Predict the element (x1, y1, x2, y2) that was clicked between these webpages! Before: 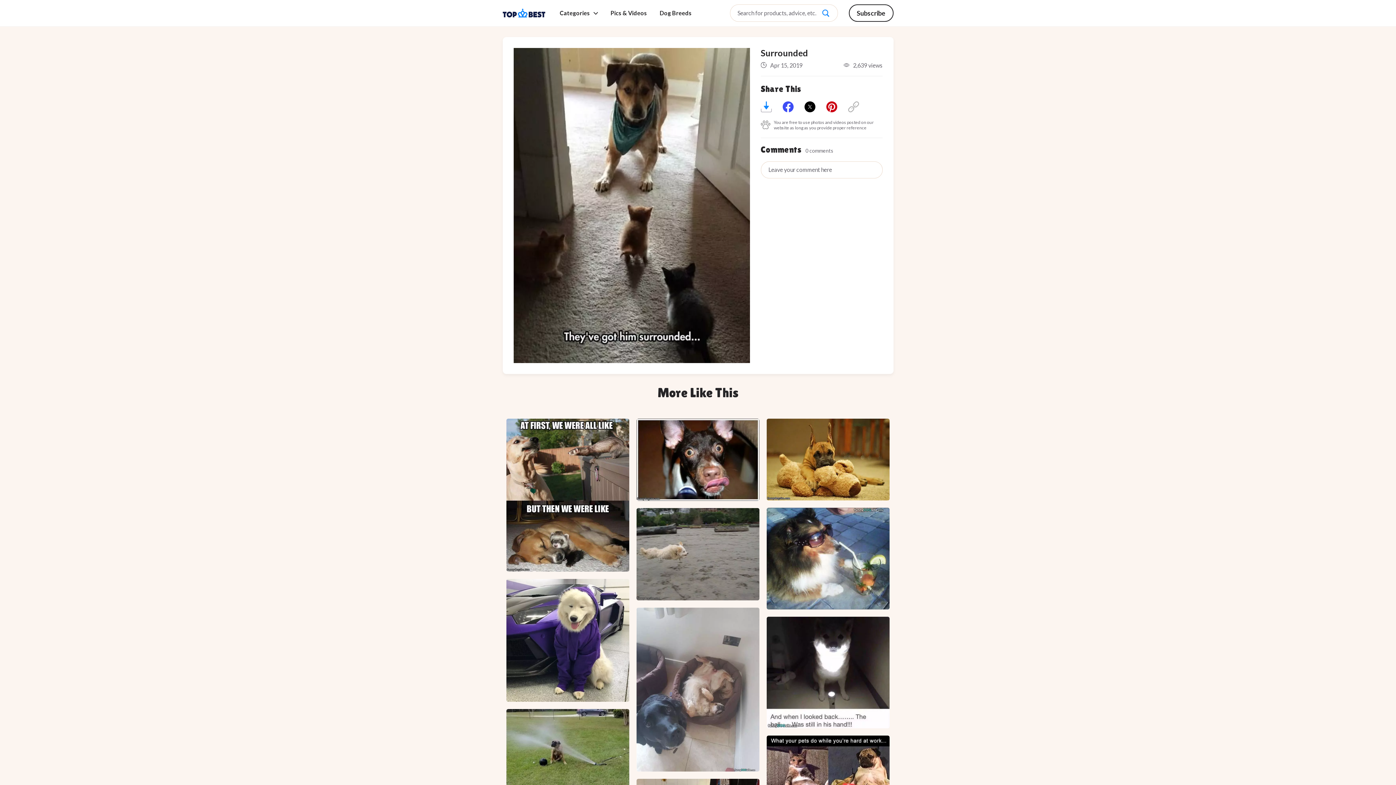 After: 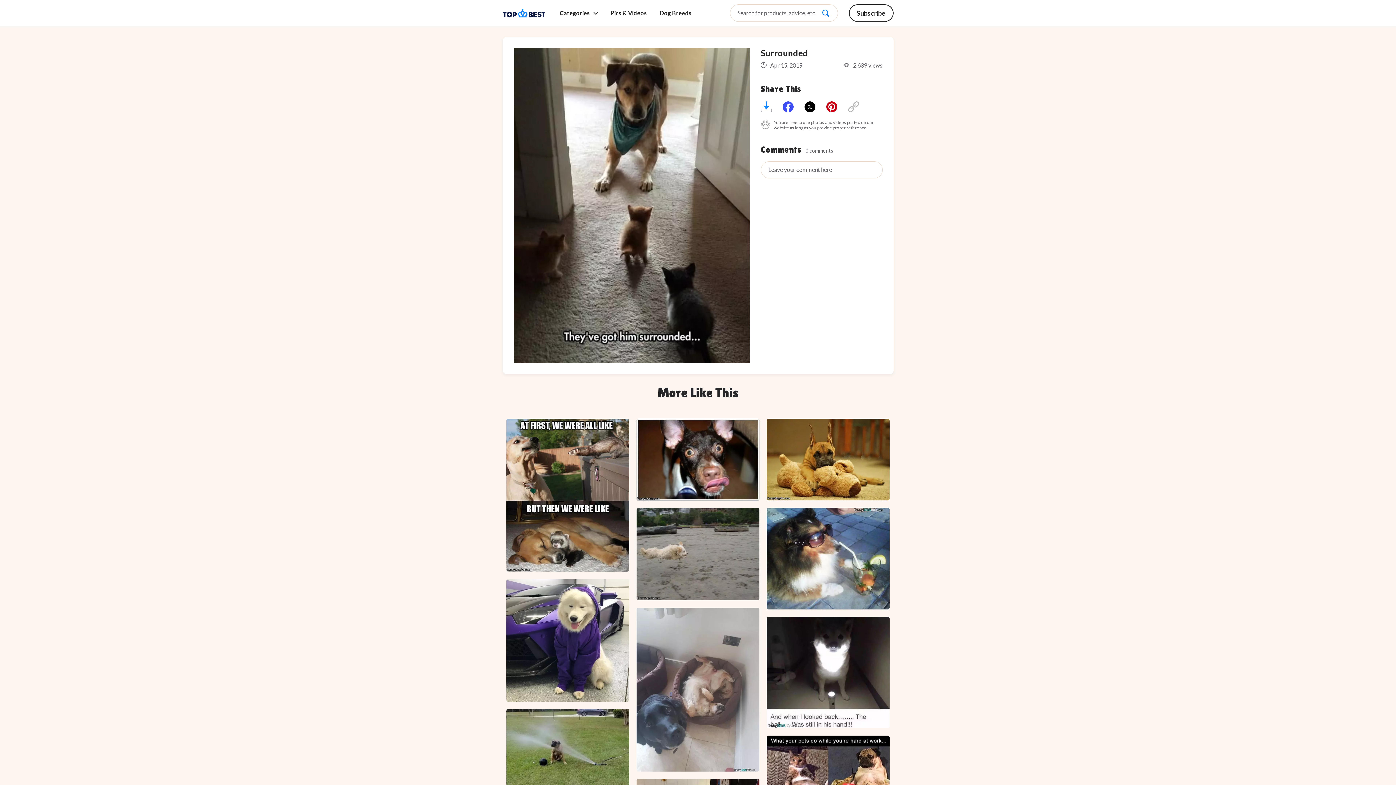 Action: bbox: (848, 101, 859, 112)